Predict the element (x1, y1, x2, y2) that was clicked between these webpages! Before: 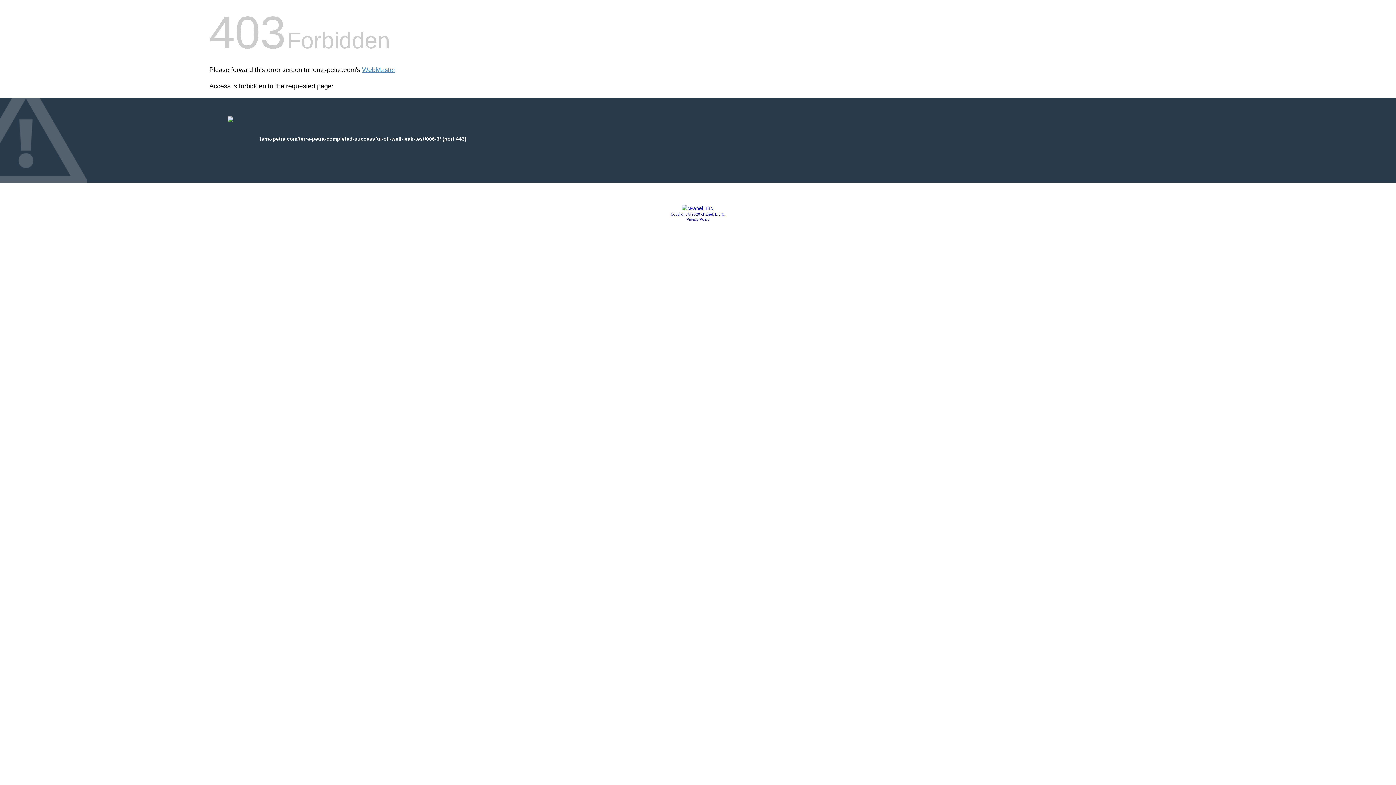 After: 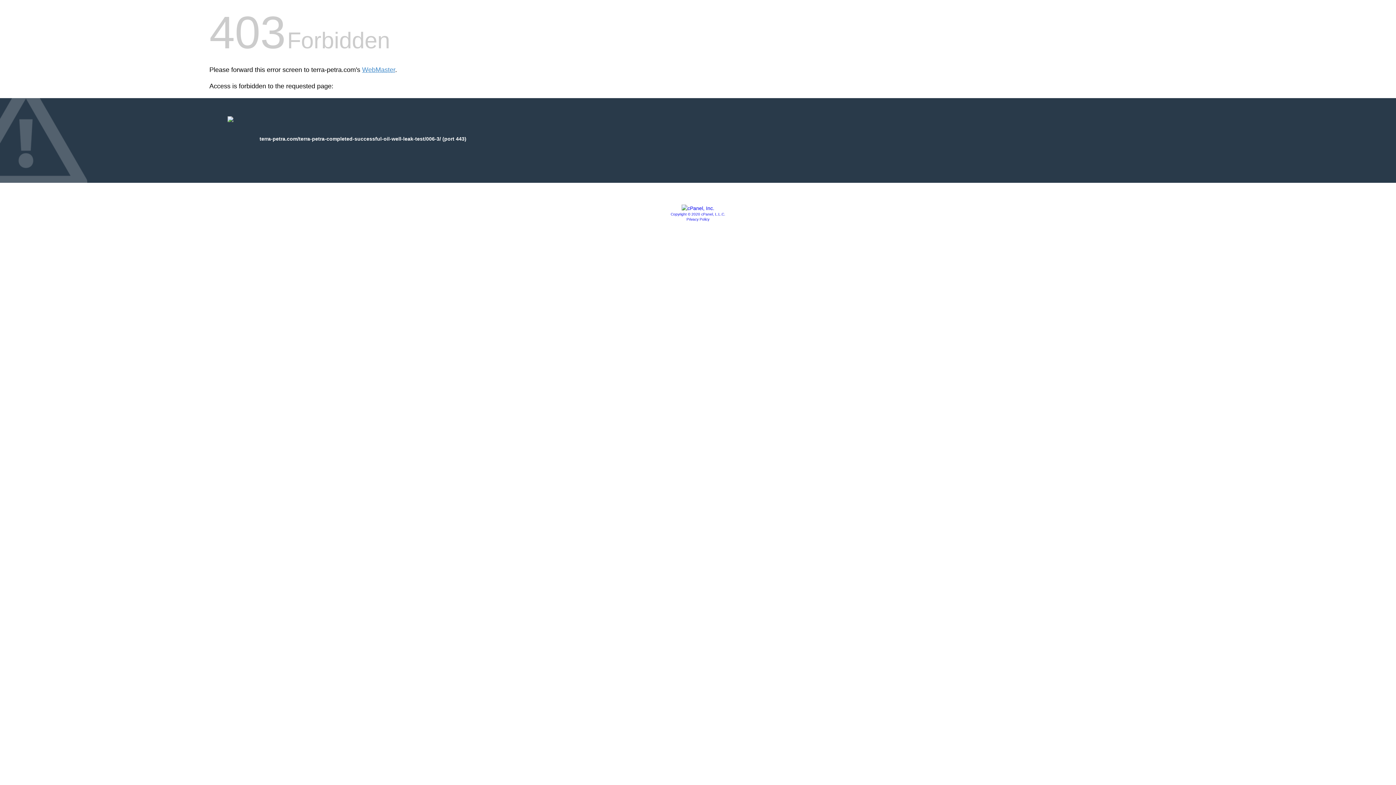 Action: bbox: (681, 205, 714, 211)